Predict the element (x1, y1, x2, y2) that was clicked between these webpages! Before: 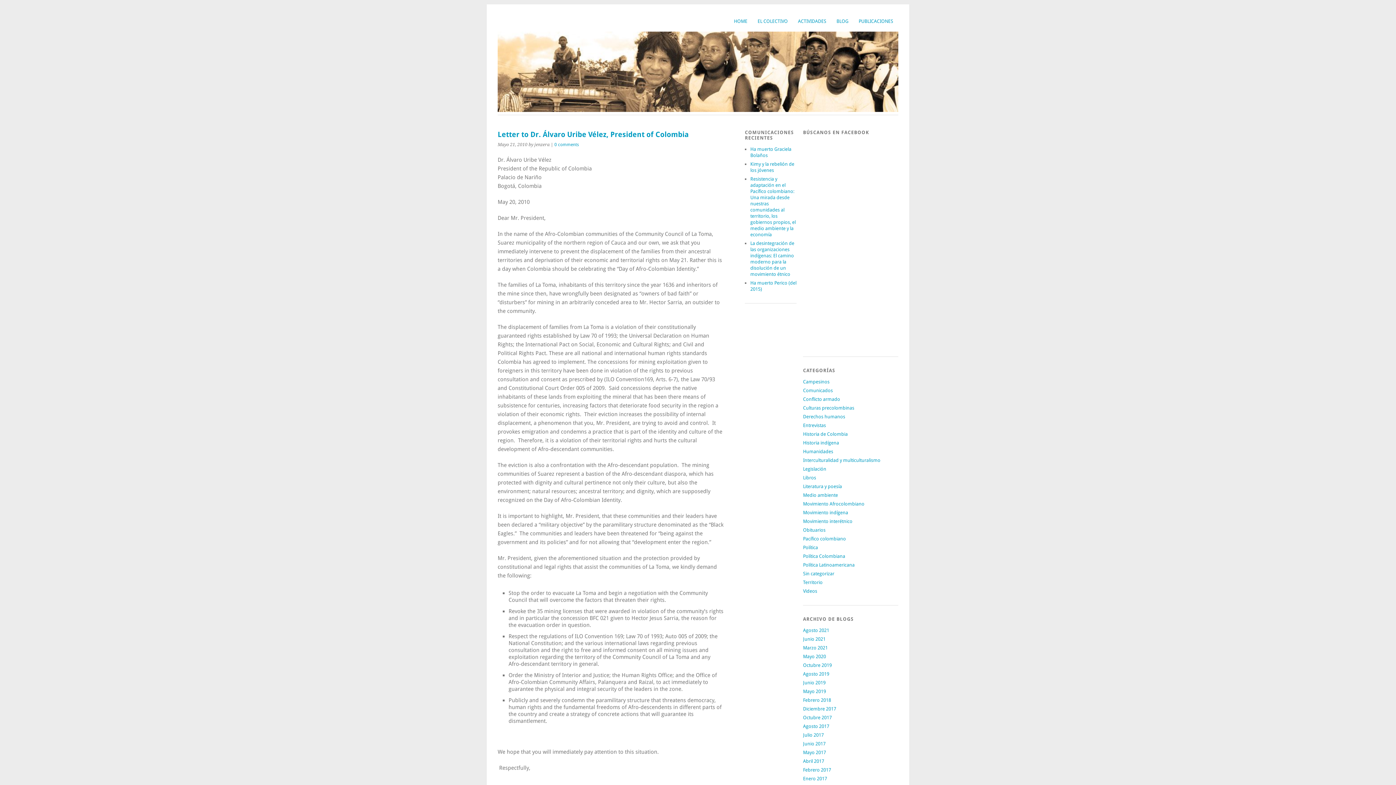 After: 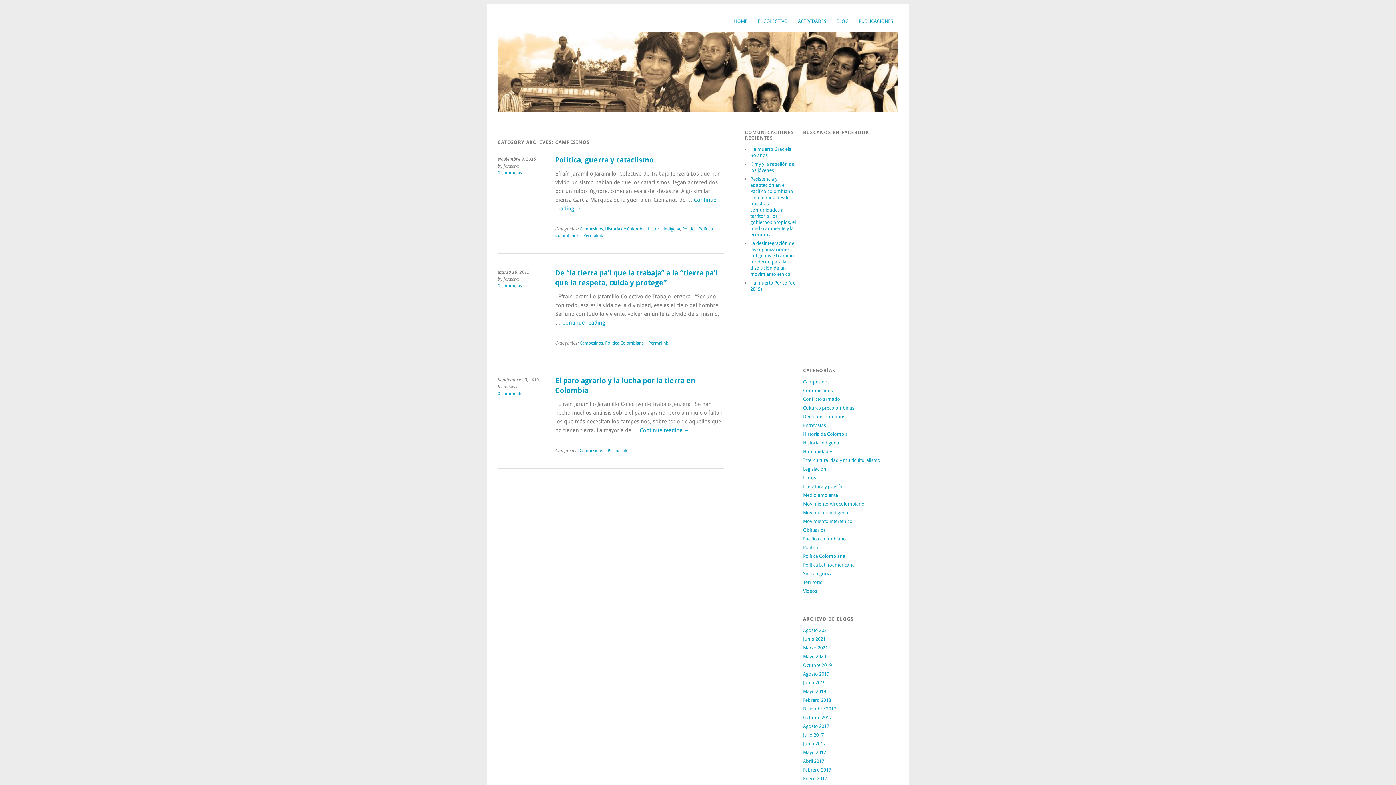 Action: bbox: (803, 379, 829, 384) label: Campesinos